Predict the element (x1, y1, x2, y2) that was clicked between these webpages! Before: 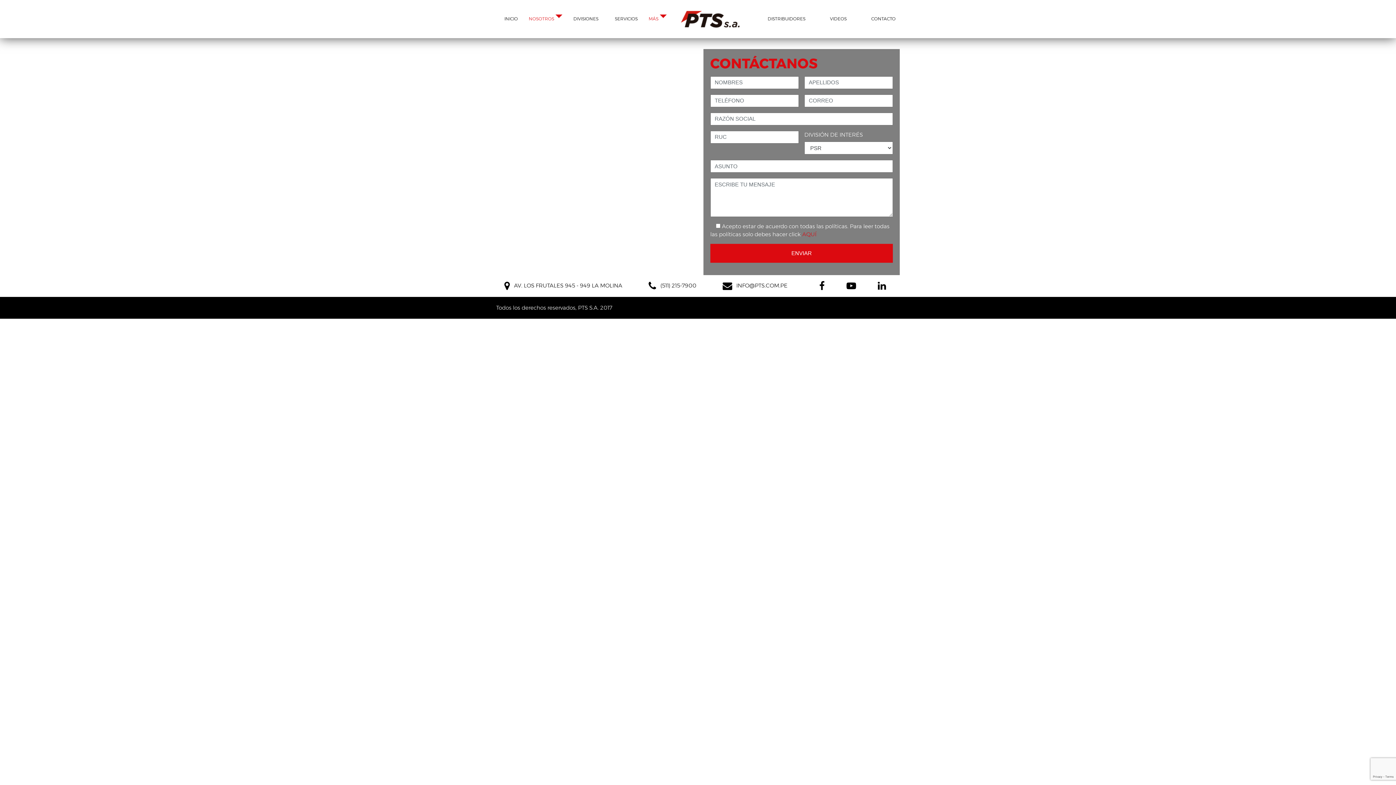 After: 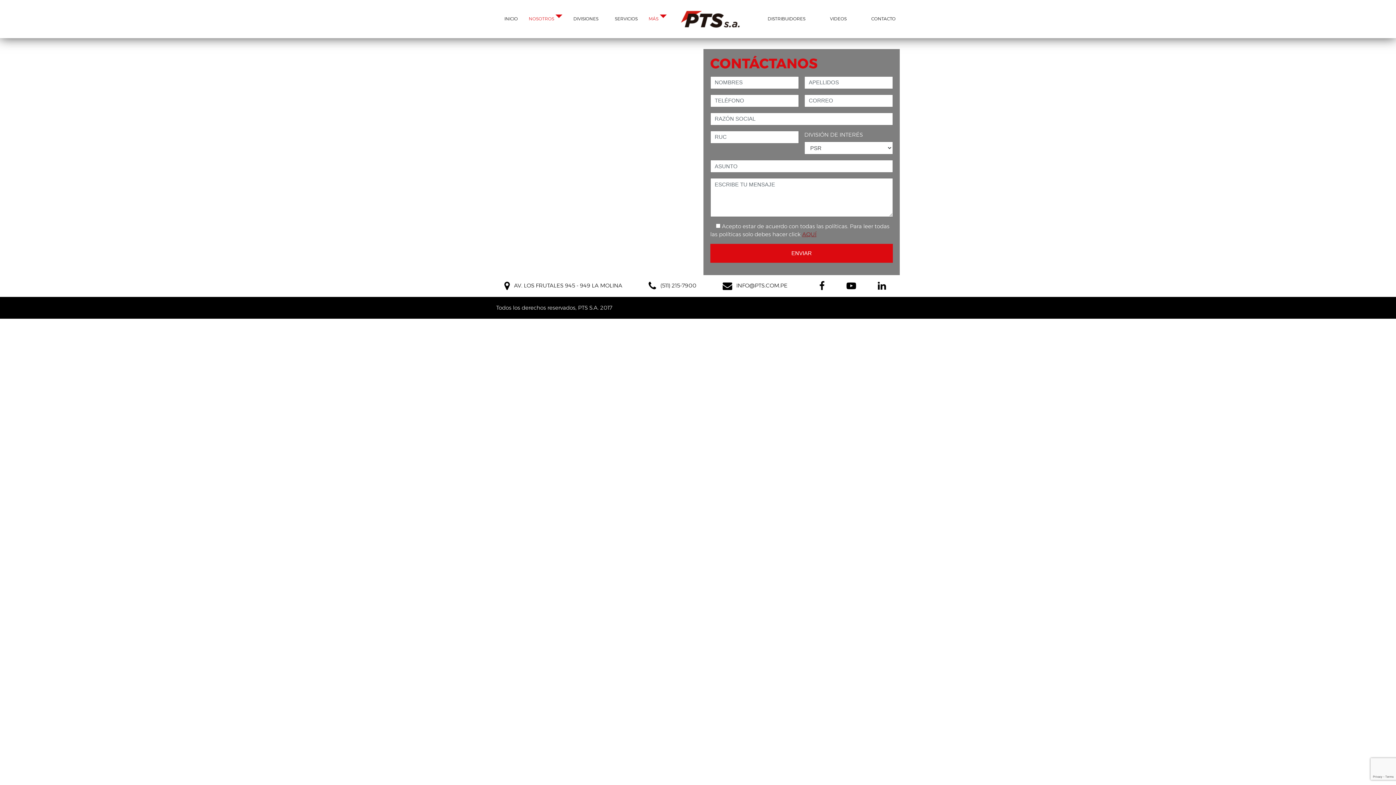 Action: bbox: (802, 230, 816, 237) label: AQUÍ